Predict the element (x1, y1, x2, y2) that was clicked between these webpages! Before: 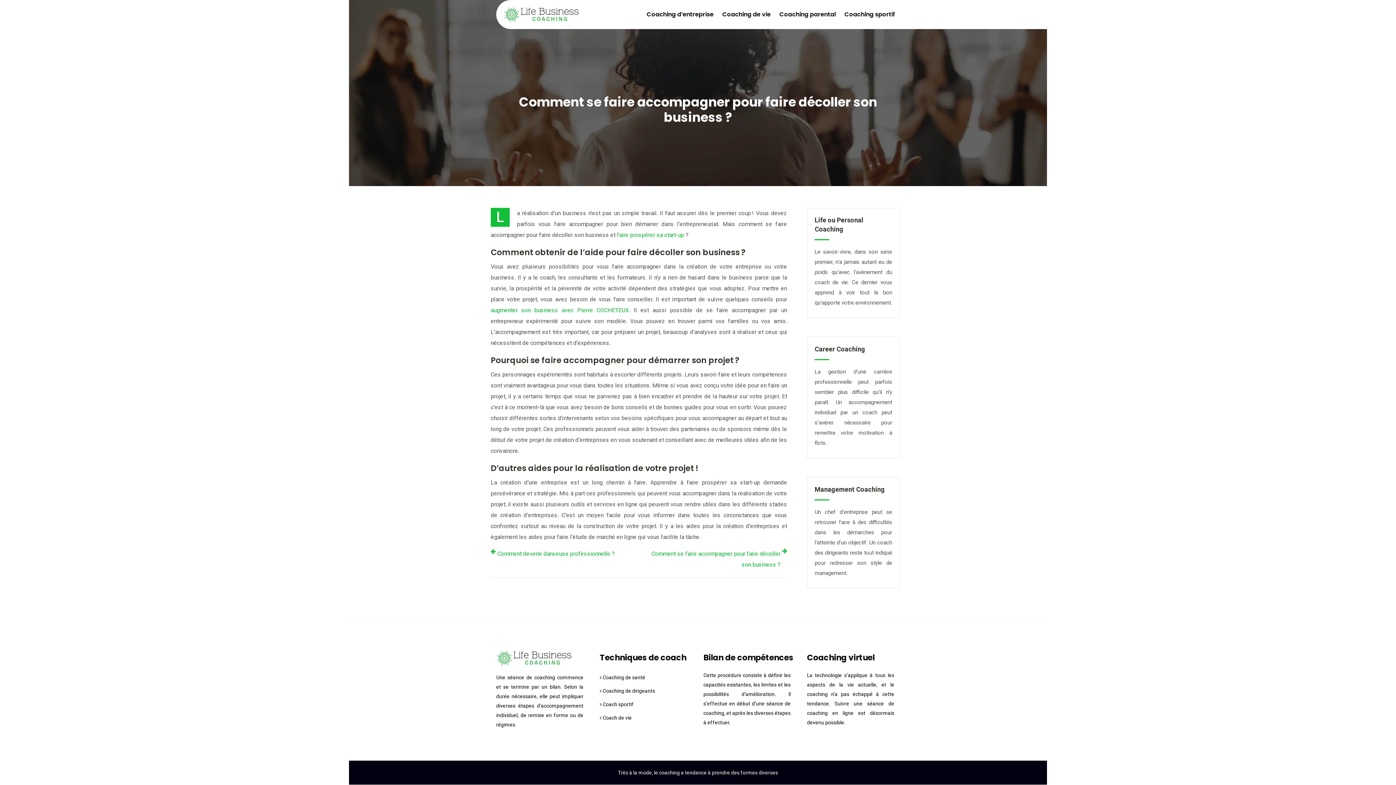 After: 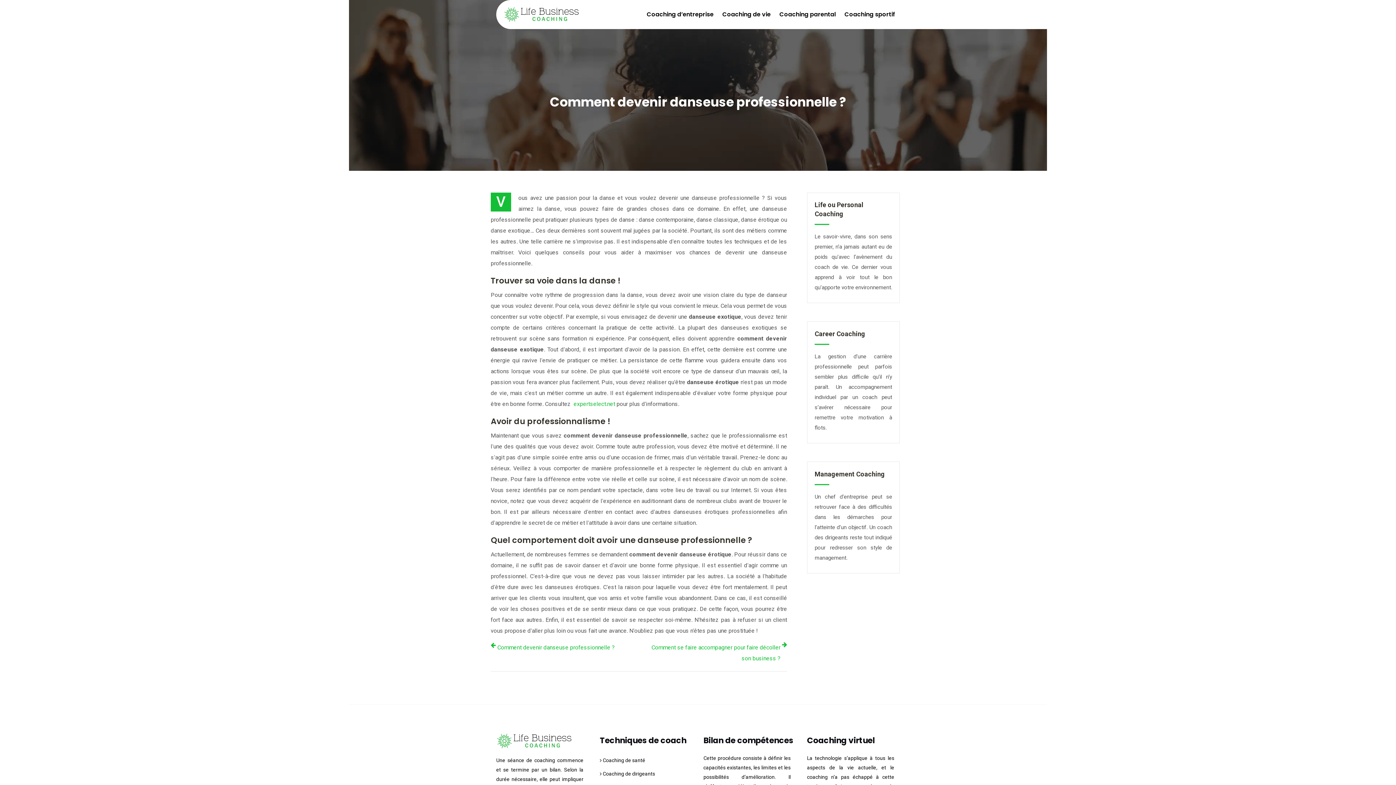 Action: label: Comment devenir danseuse professionnelle ? bbox: (490, 548, 614, 559)